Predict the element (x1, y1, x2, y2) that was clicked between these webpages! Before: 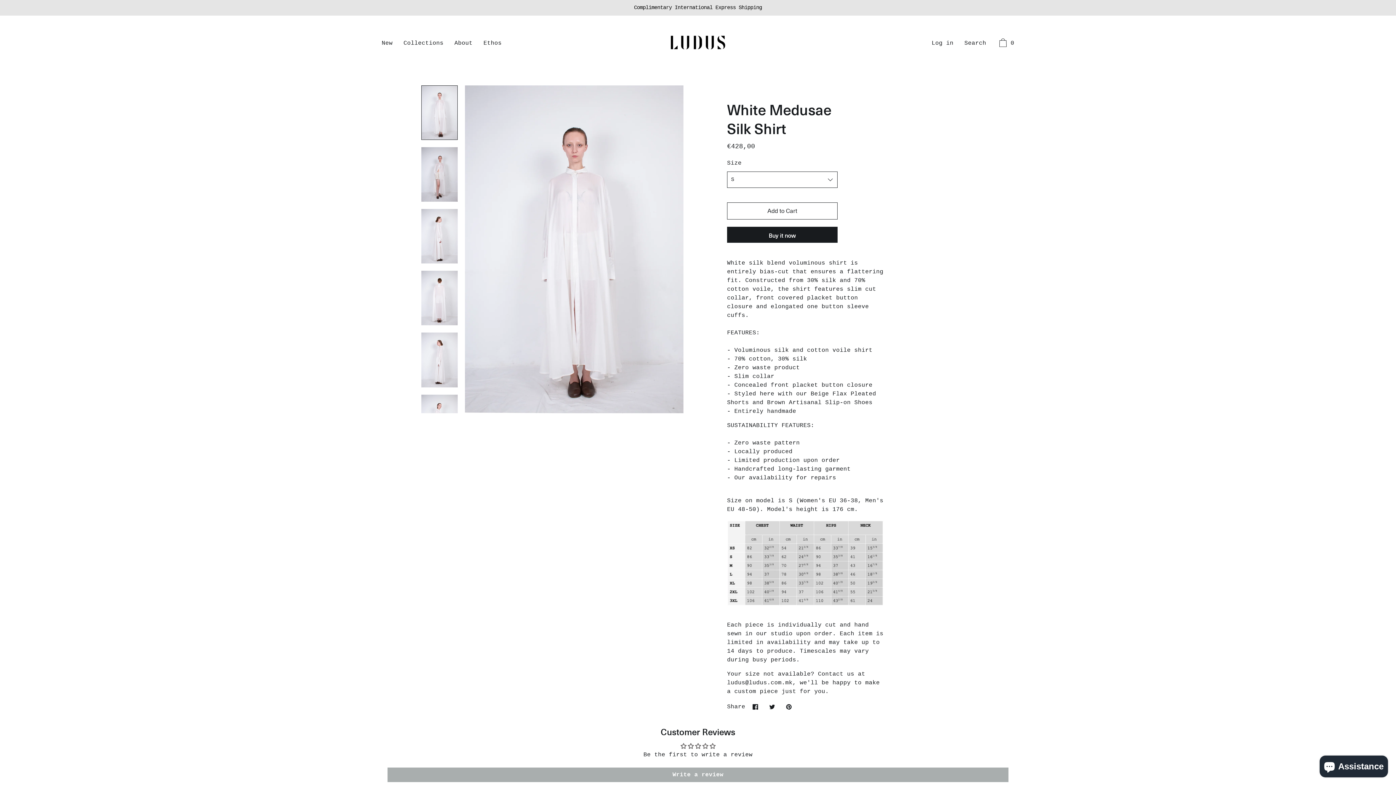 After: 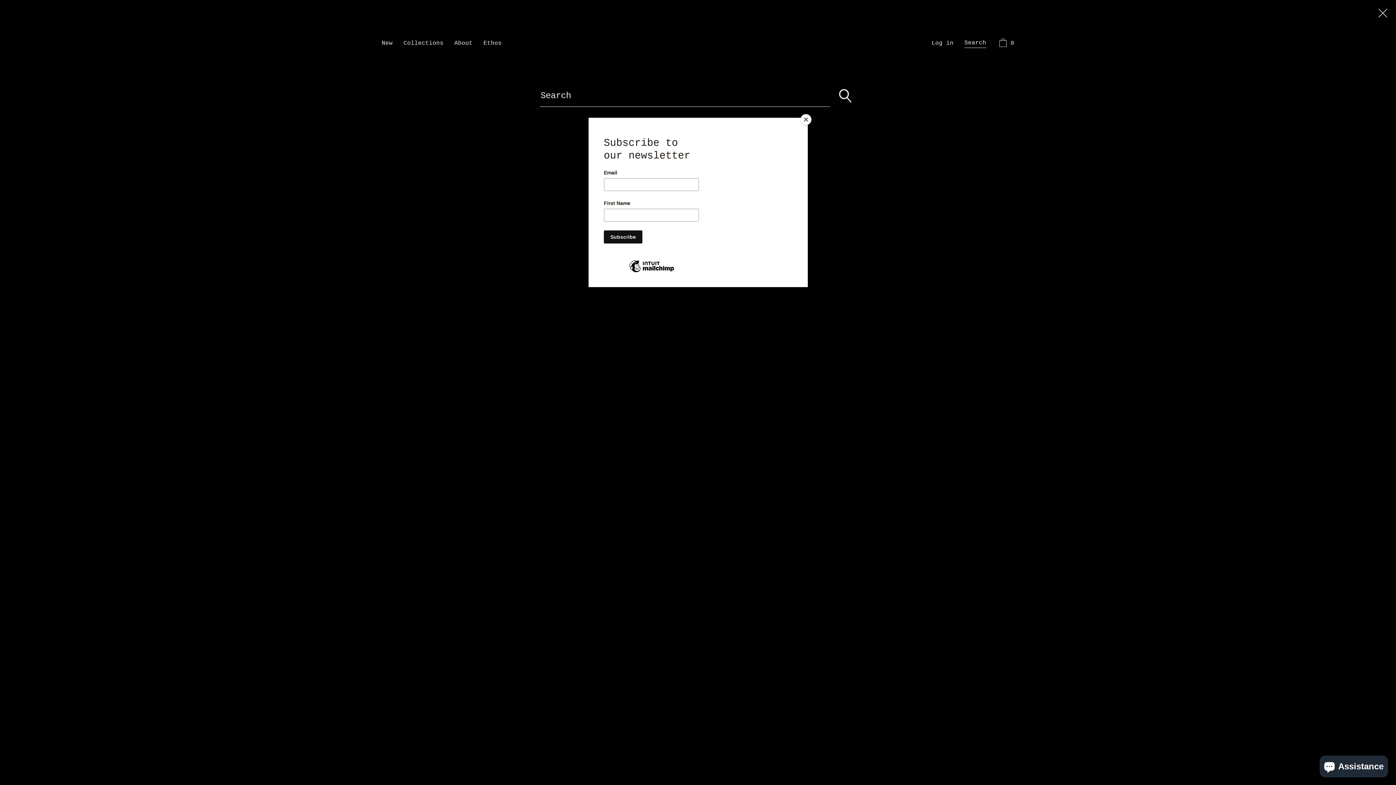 Action: label: Search bbox: (961, 38, 990, 47)